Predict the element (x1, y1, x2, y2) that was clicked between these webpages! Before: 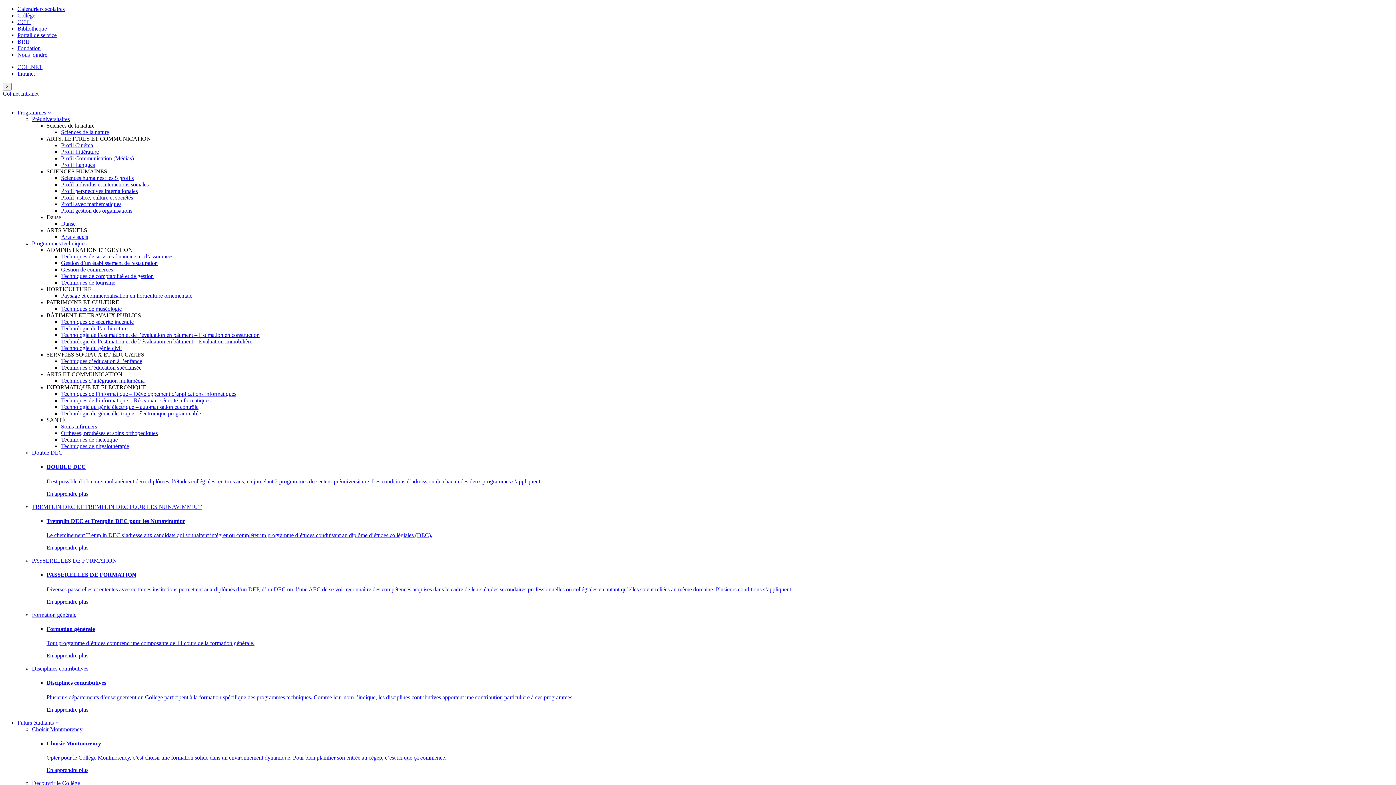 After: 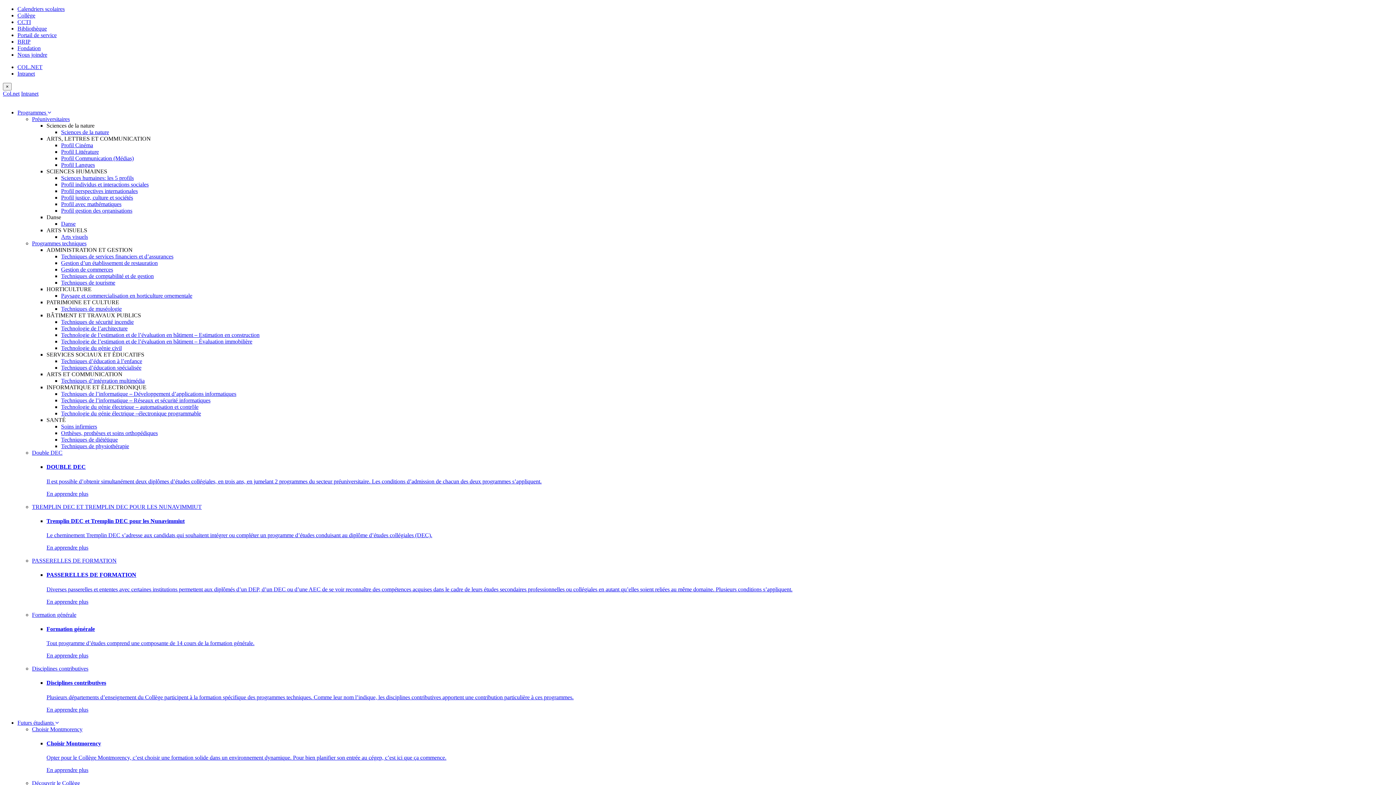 Action: label: ARTS, LETTRES ET COMMUNICATION bbox: (46, 135, 150, 141)